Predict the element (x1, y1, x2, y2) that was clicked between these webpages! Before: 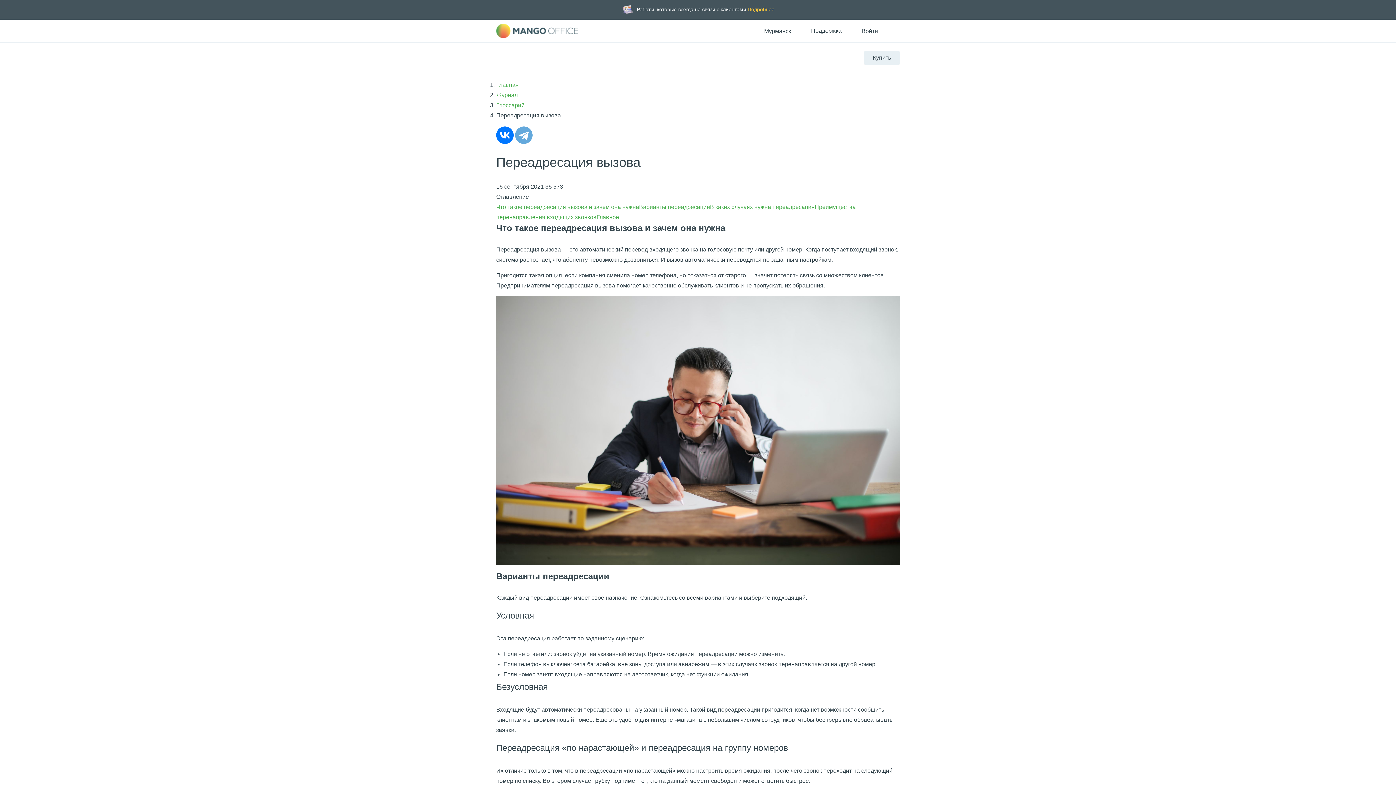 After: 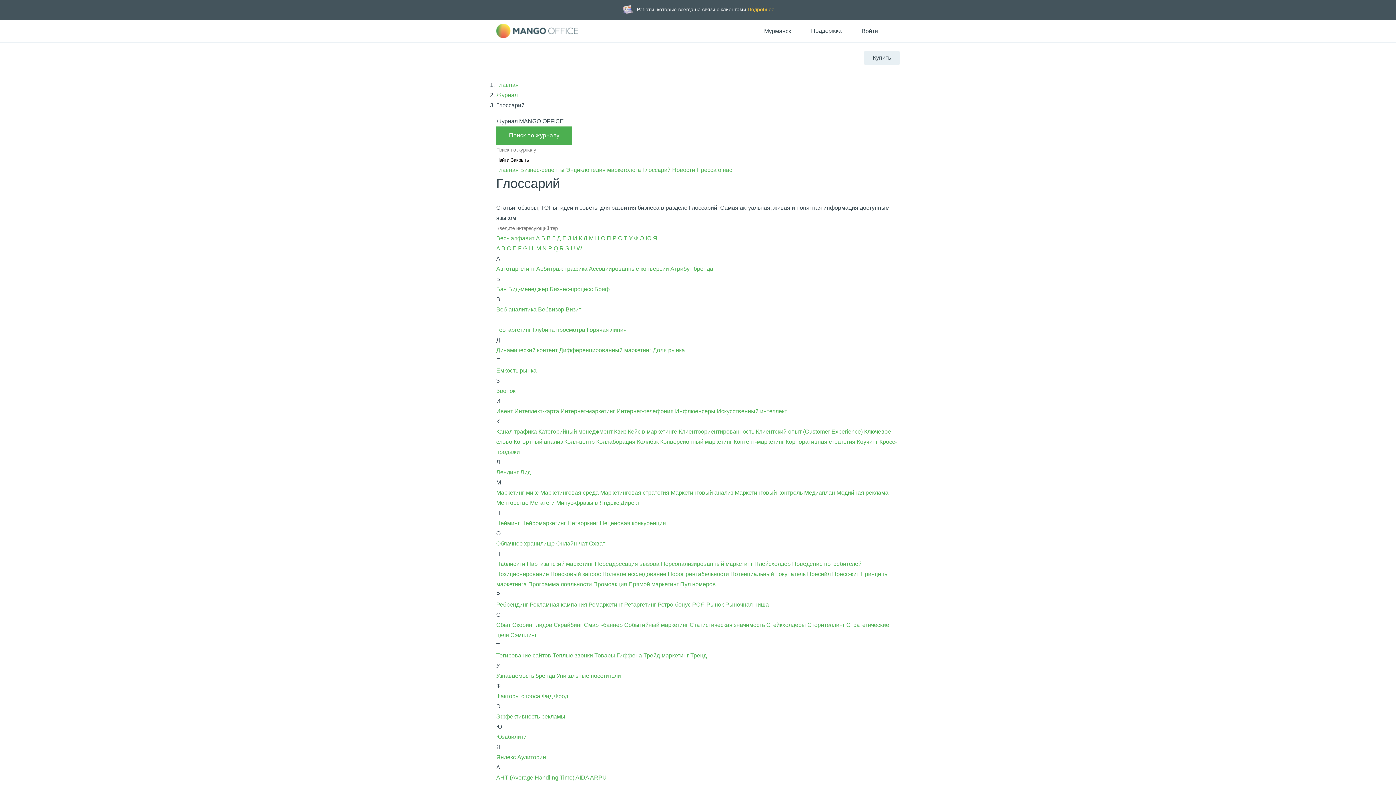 Action: label: Глоссарий bbox: (496, 102, 524, 108)